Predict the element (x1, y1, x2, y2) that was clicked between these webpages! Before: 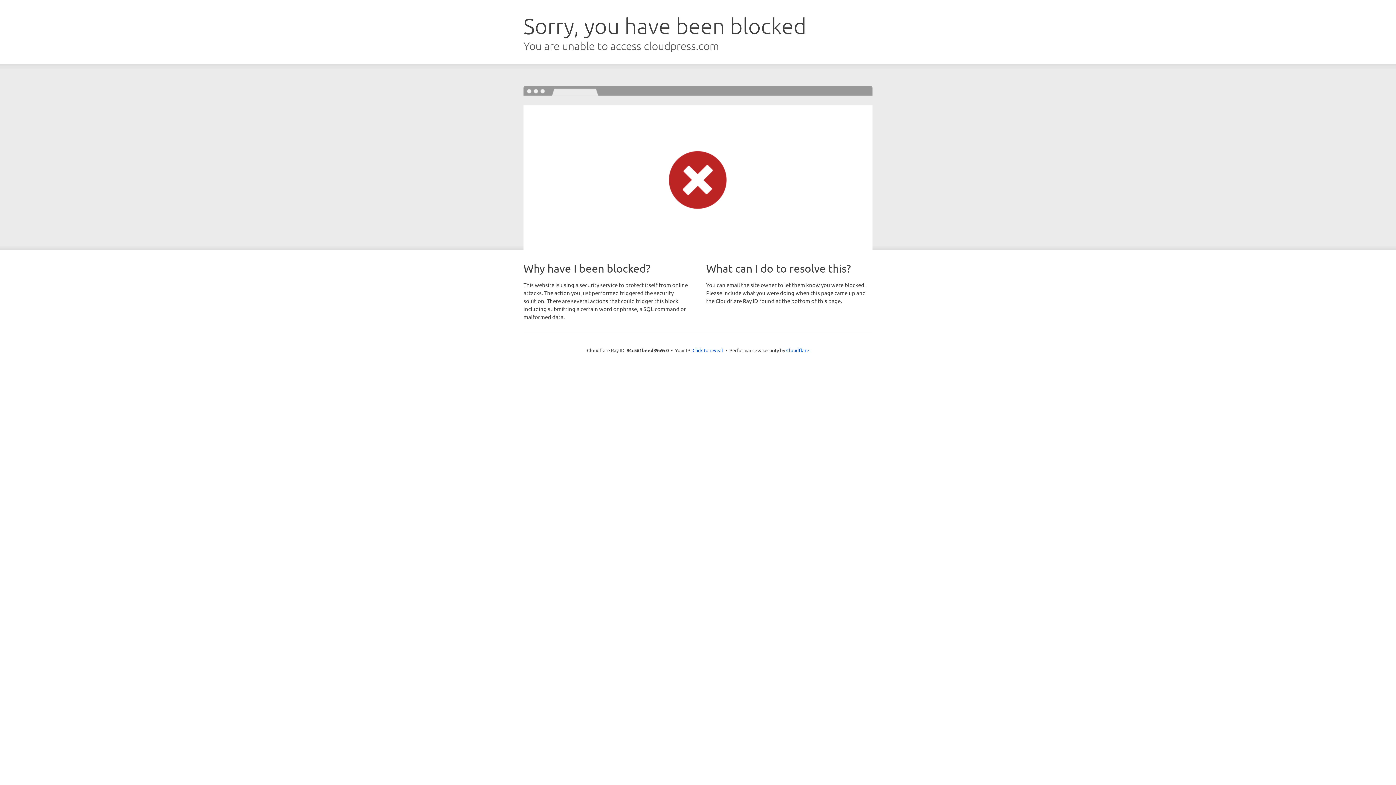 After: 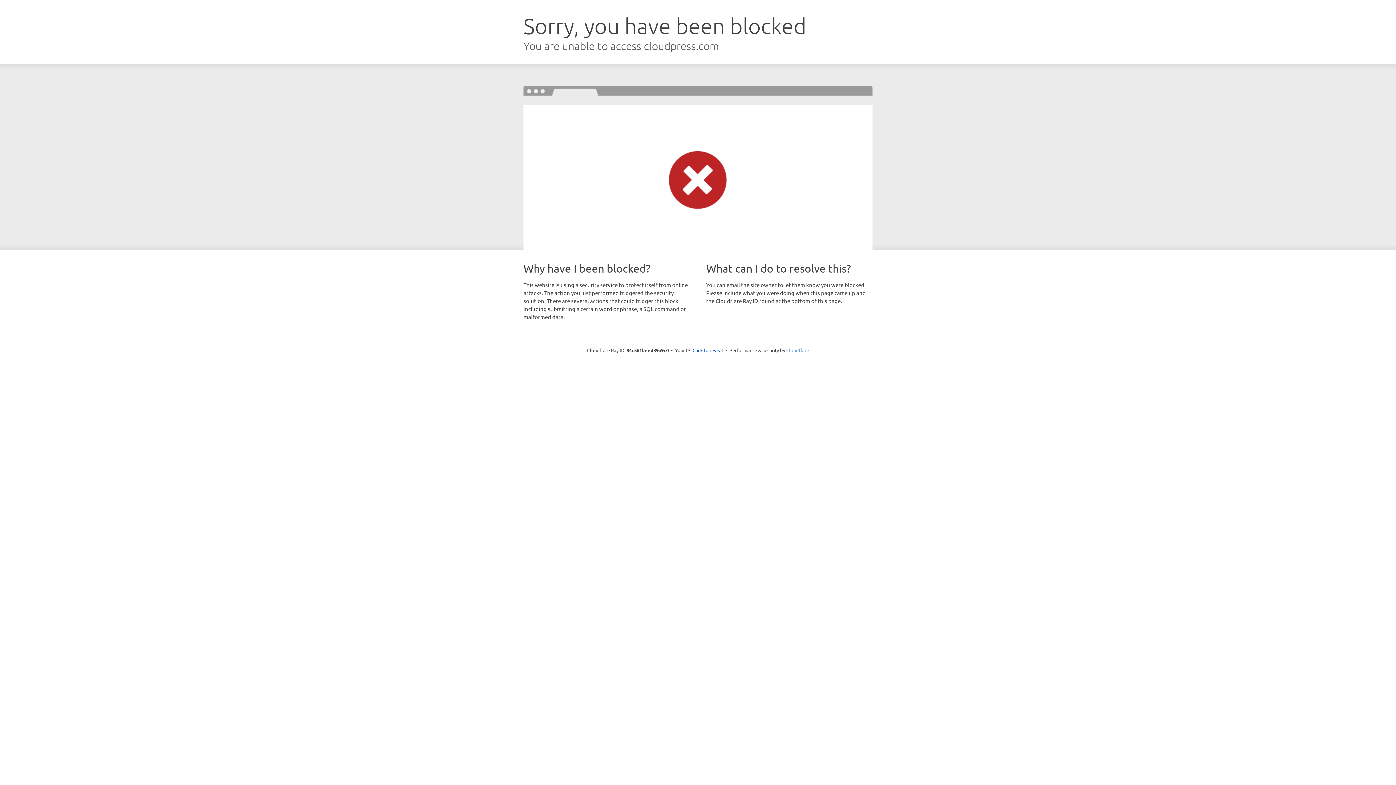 Action: label: Cloudflare bbox: (786, 347, 809, 353)